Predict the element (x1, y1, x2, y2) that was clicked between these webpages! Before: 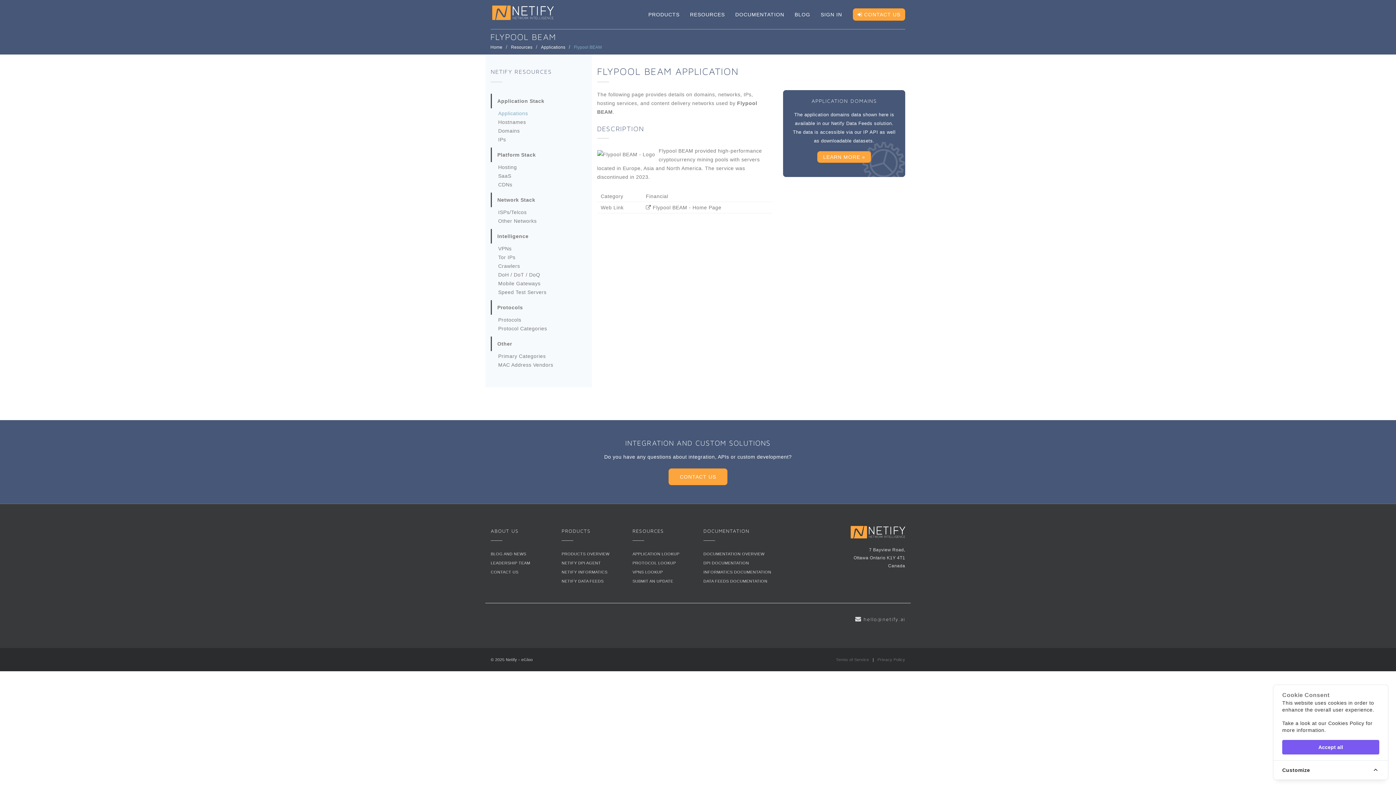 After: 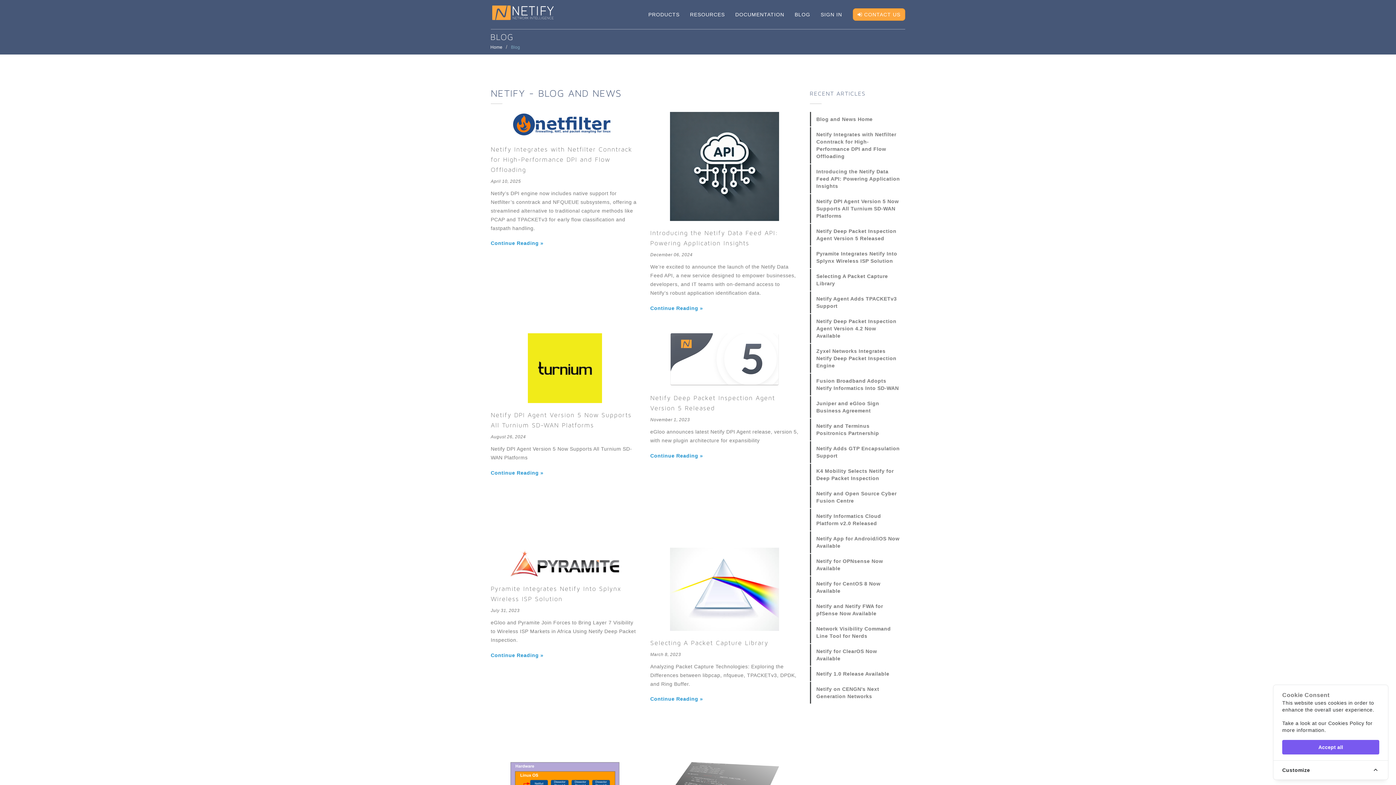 Action: bbox: (490, 552, 526, 556) label: BLOG AND NEWS